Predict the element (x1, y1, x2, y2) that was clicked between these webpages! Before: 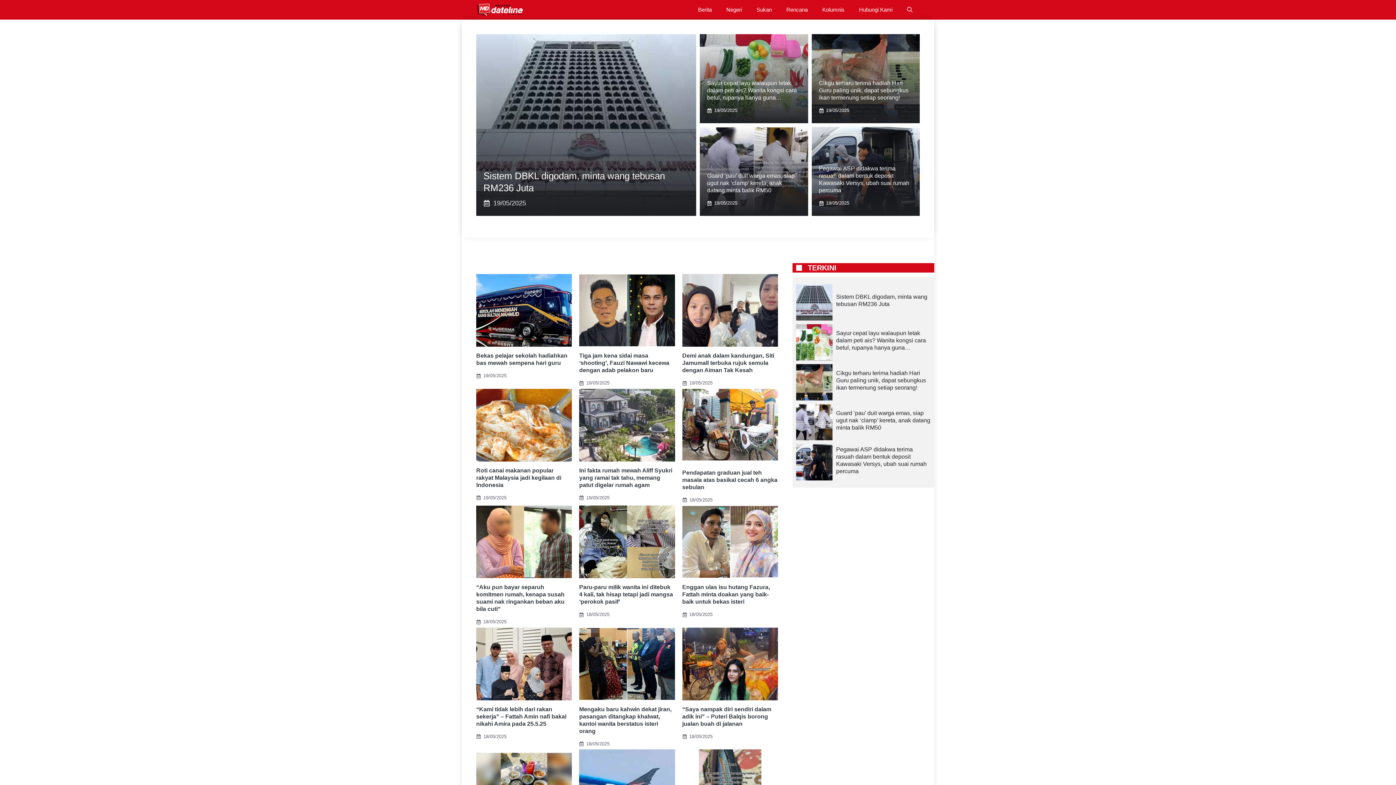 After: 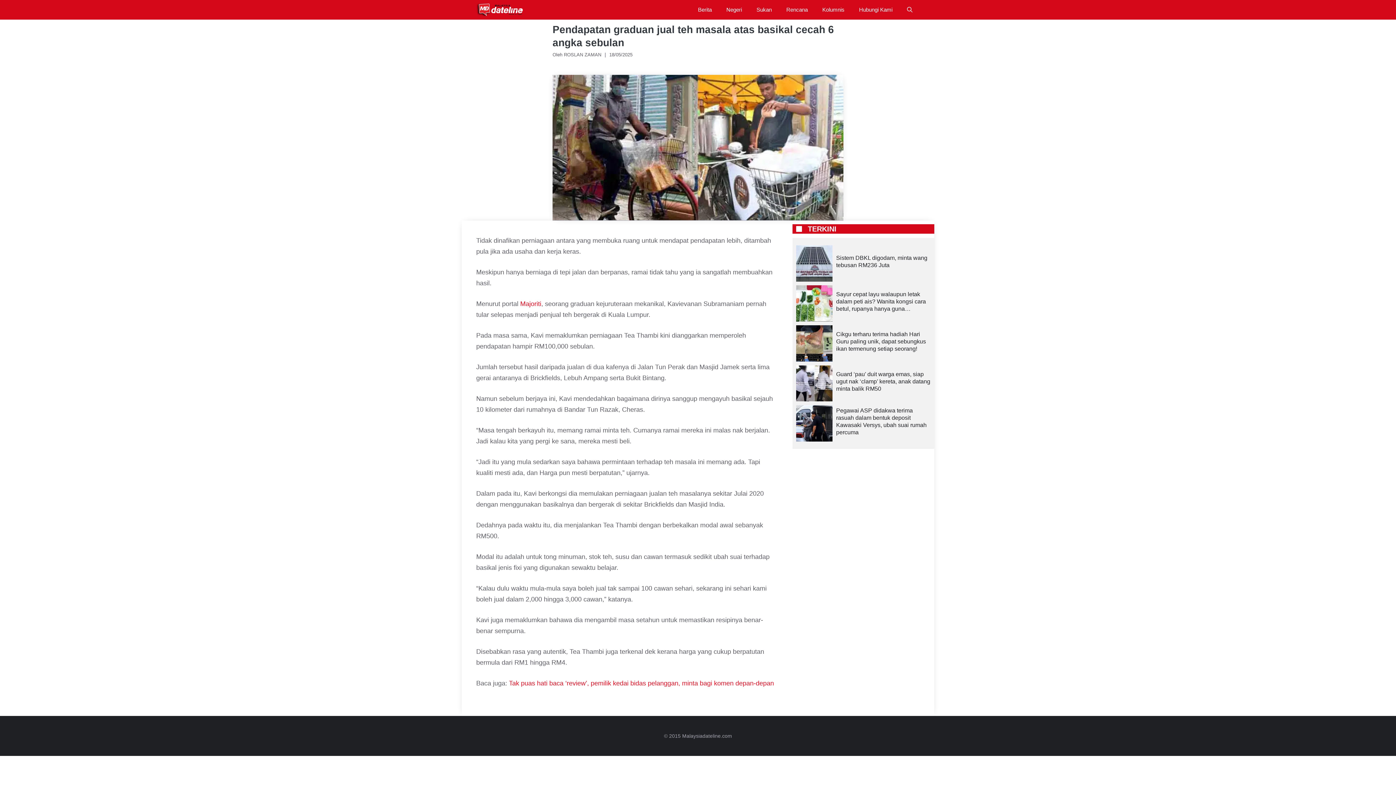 Action: bbox: (682, 469, 777, 490) label: Pendapatan graduan jual teh masala atas basikal cecah 6 angka sebulan